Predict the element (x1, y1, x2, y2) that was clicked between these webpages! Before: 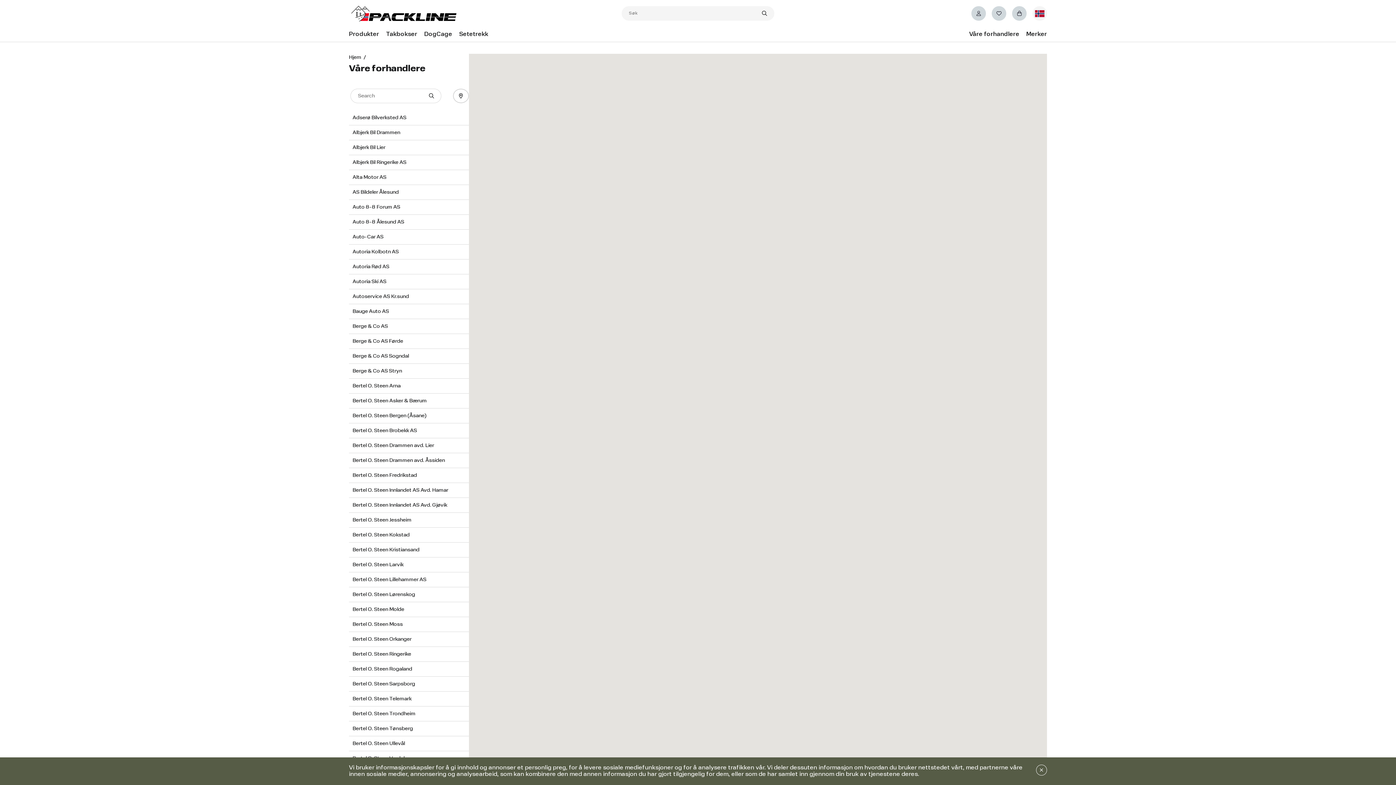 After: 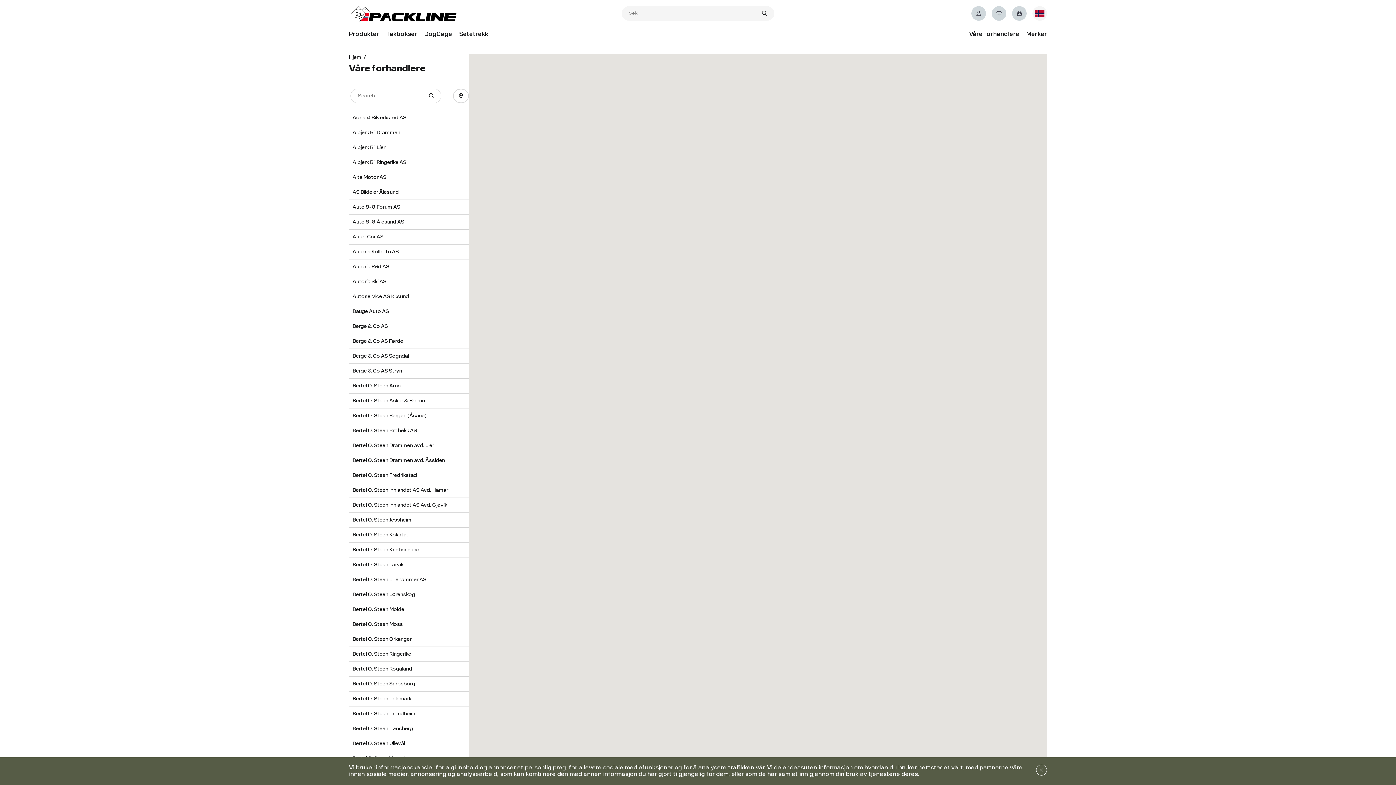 Action: bbox: (453, 88, 469, 103) label: store location filter